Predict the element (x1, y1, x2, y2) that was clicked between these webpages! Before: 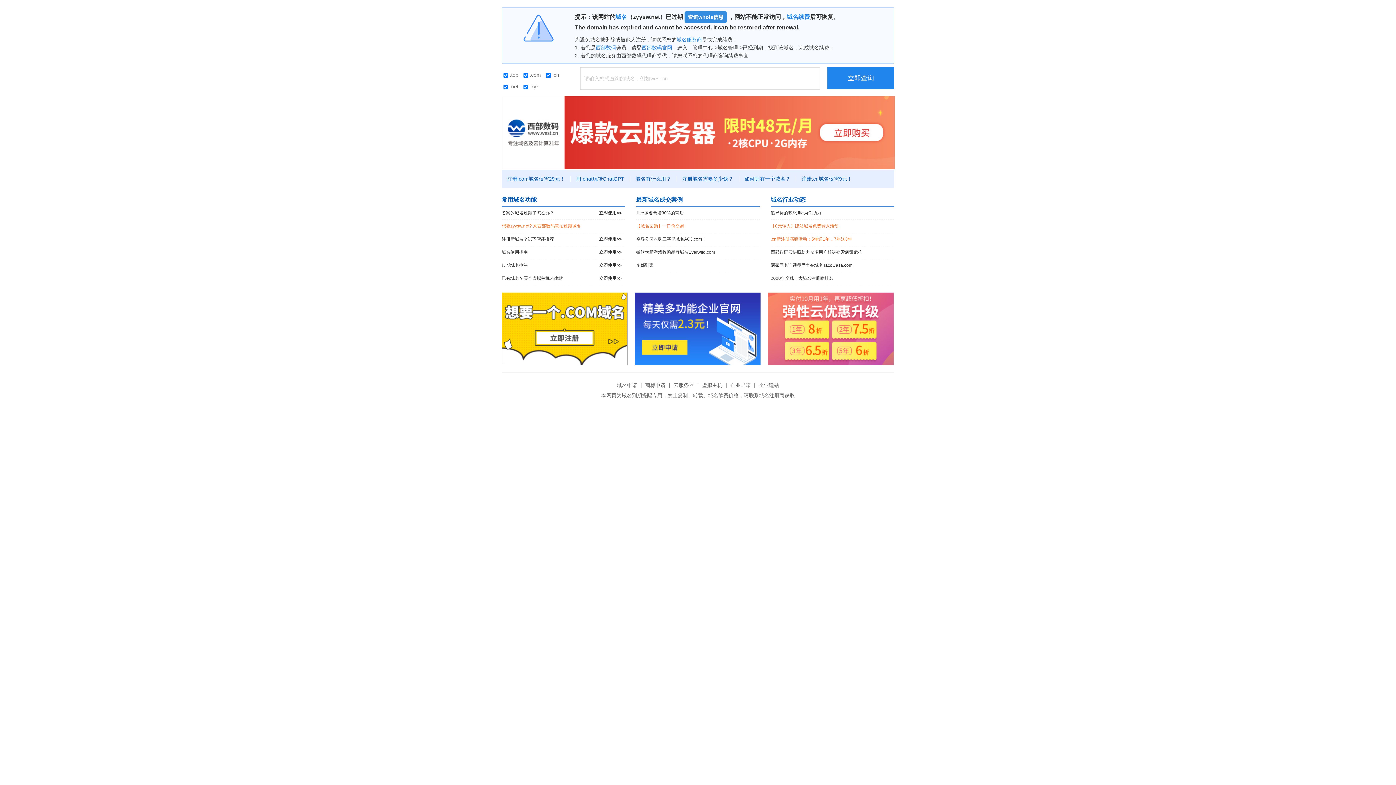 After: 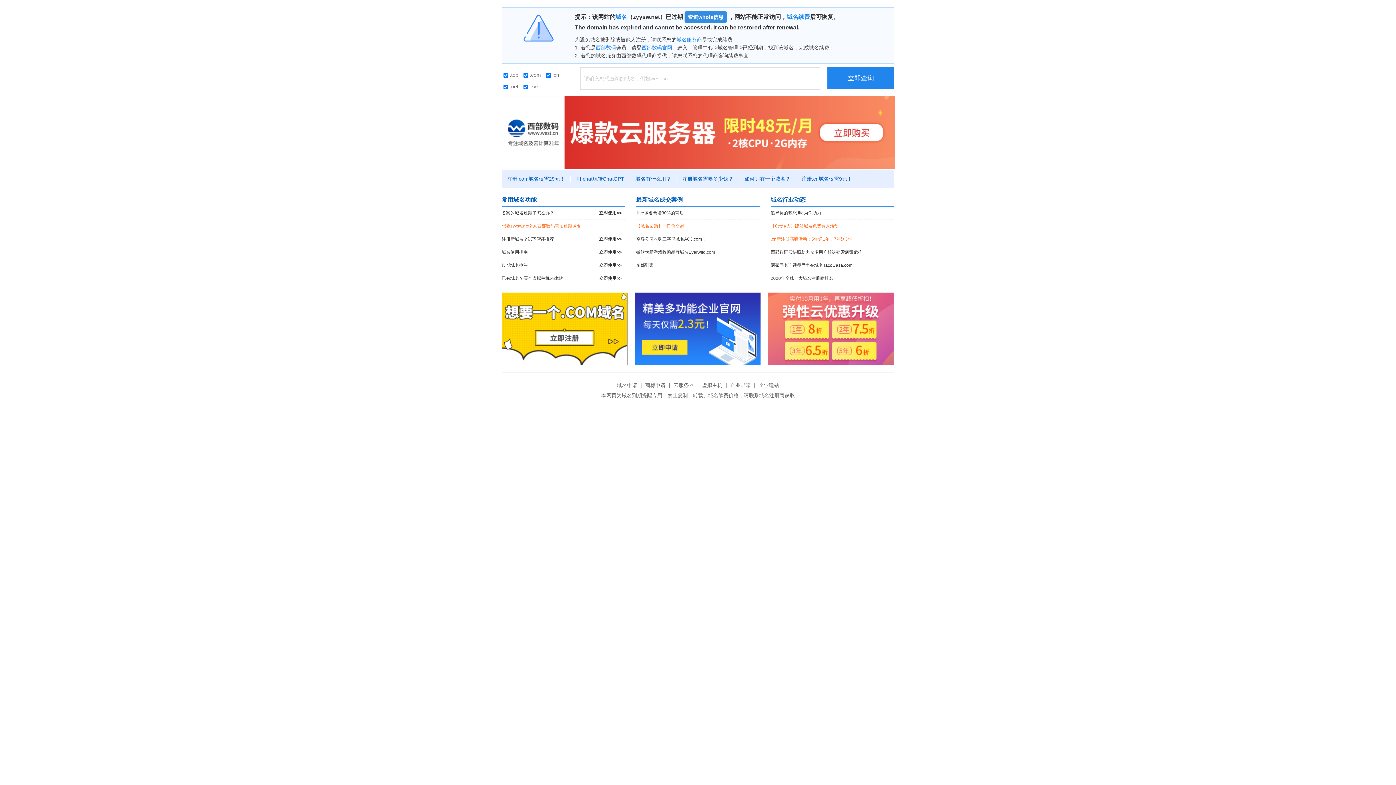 Action: bbox: (634, 292, 760, 365)